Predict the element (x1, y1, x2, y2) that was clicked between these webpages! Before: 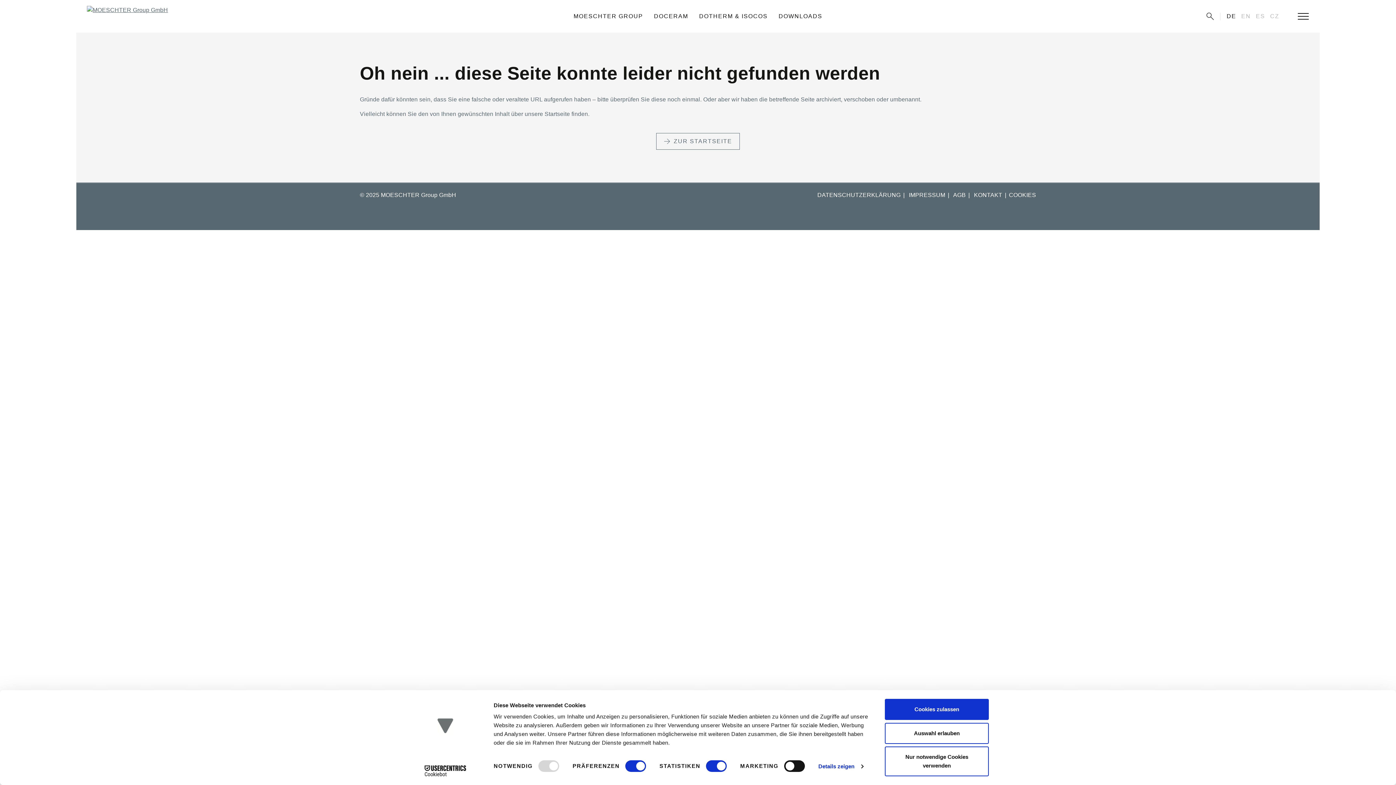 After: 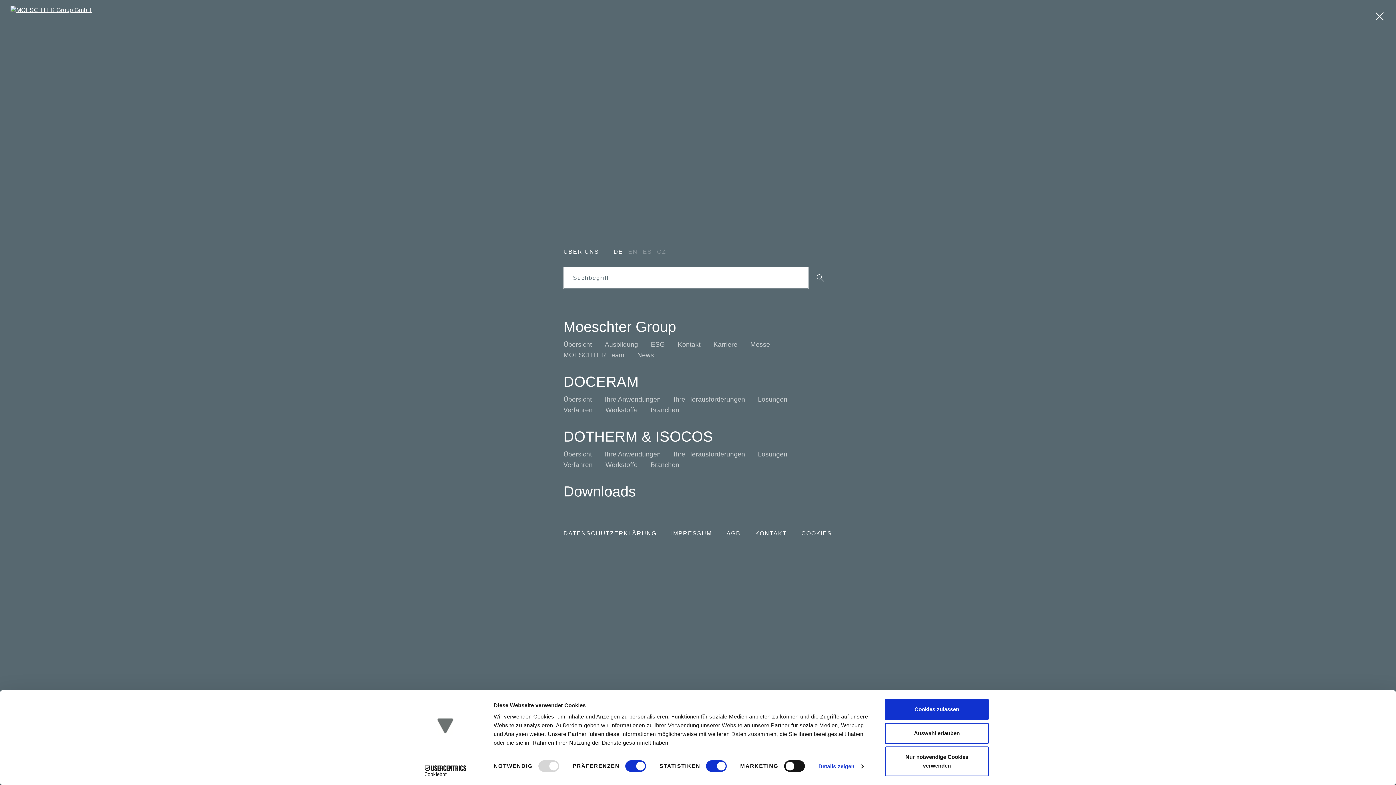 Action: bbox: (1206, 12, 1214, 20) label: Suche